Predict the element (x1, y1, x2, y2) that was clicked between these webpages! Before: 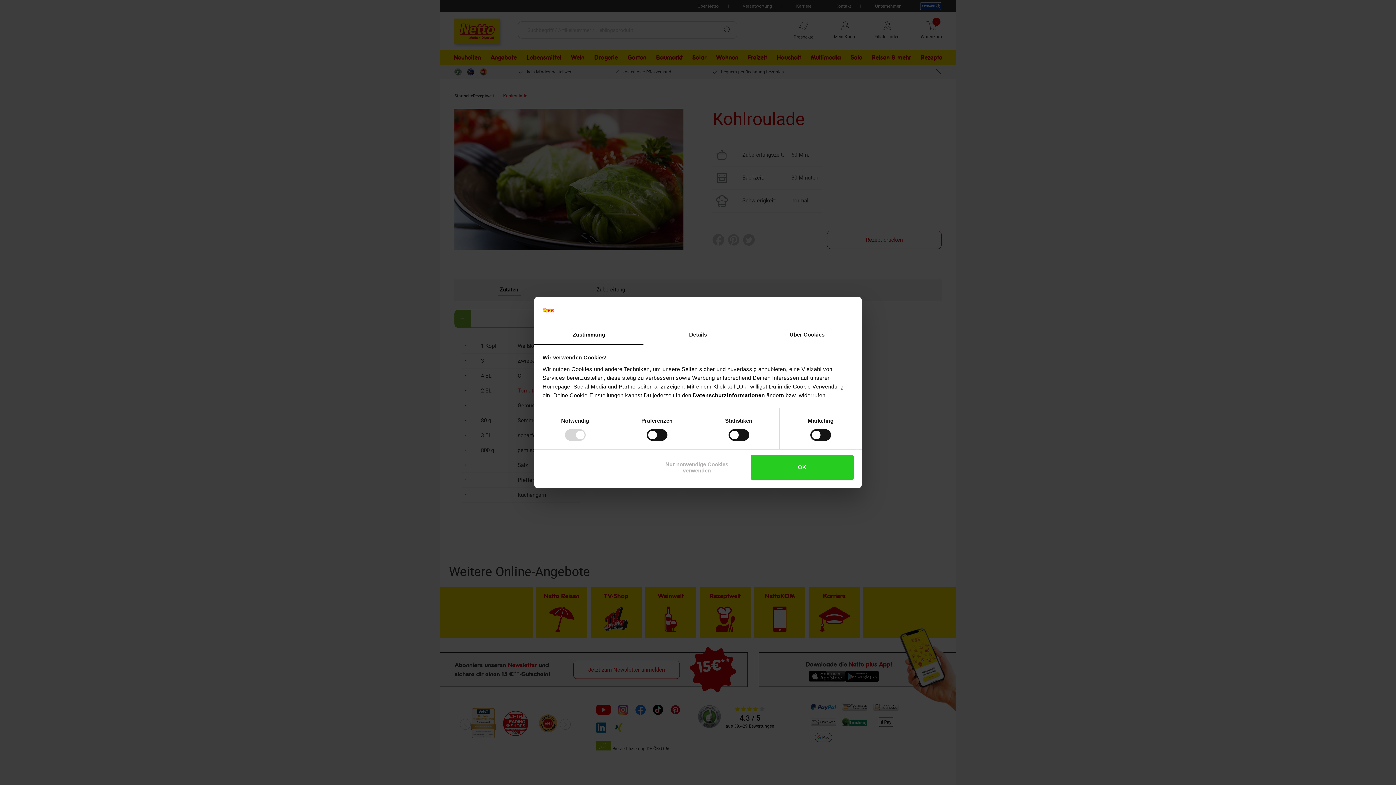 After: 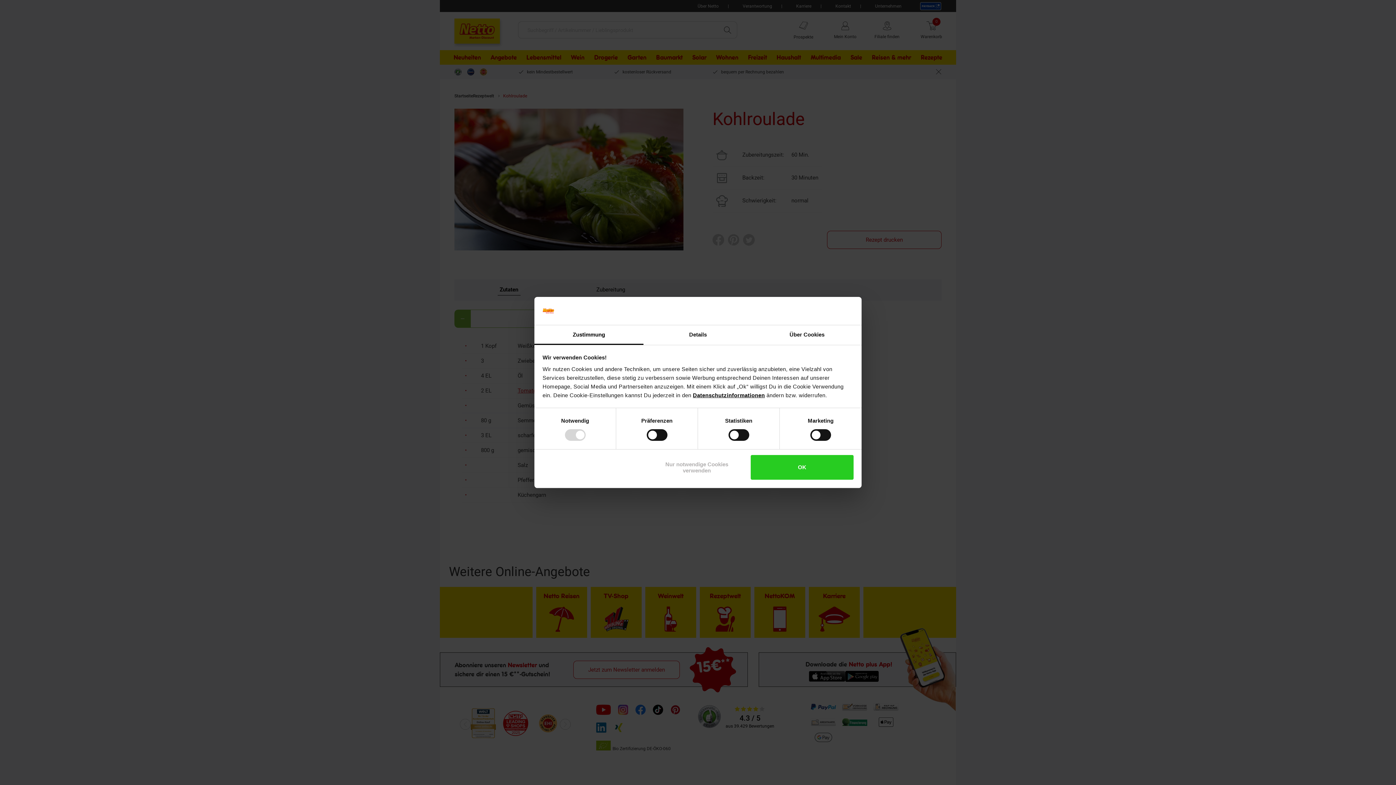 Action: label: Datenschutzinformationen bbox: (693, 392, 765, 398)